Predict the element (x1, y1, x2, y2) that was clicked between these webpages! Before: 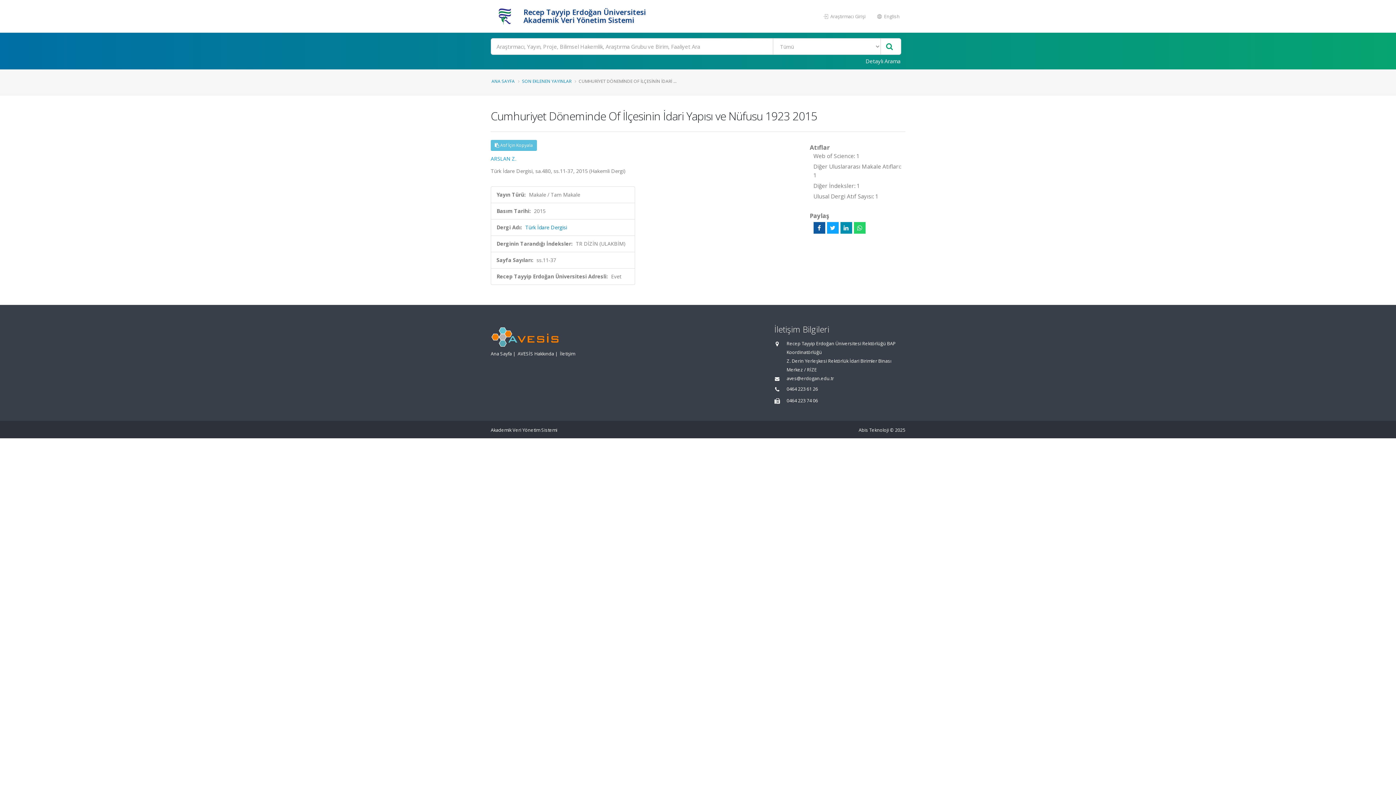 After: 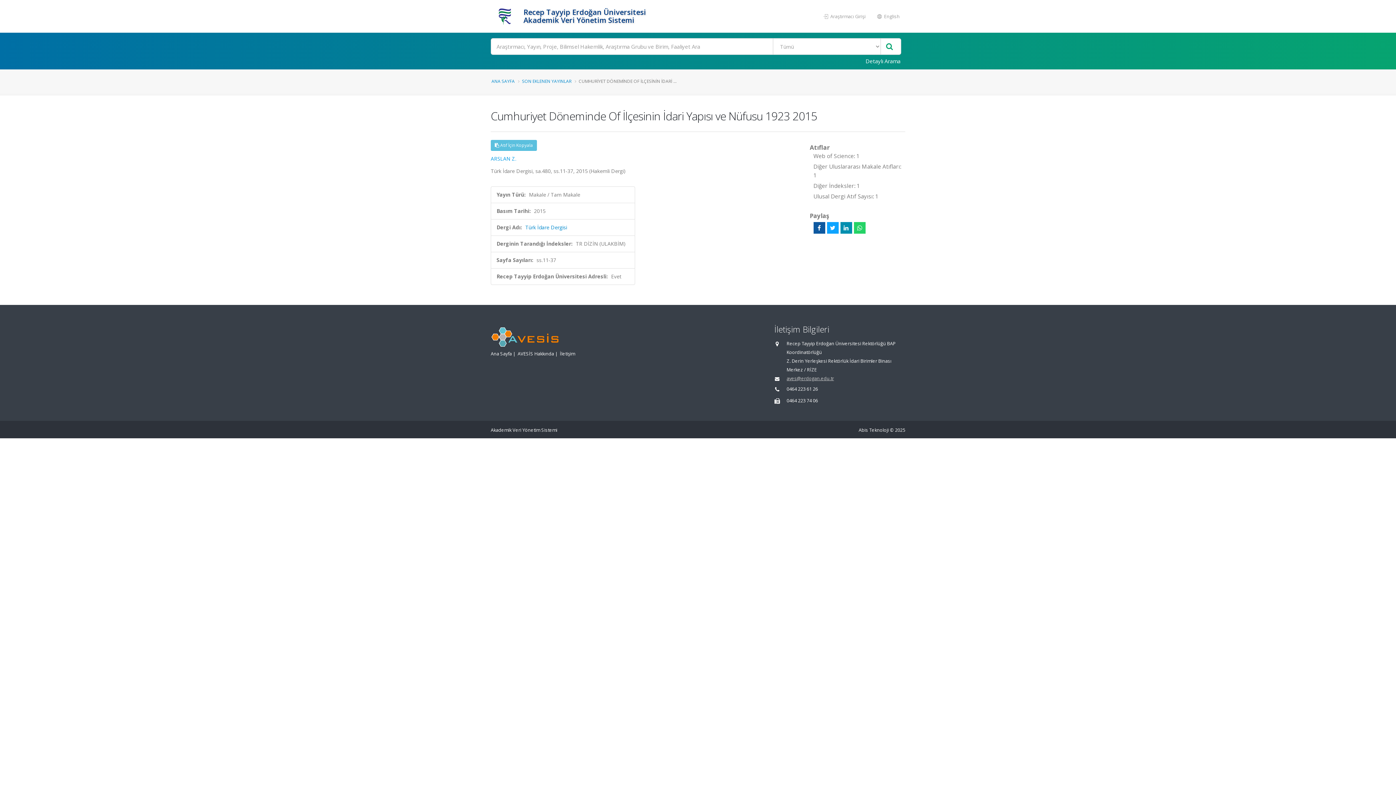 Action: bbox: (786, 375, 834, 381) label: aves@erdogan.edu.tr